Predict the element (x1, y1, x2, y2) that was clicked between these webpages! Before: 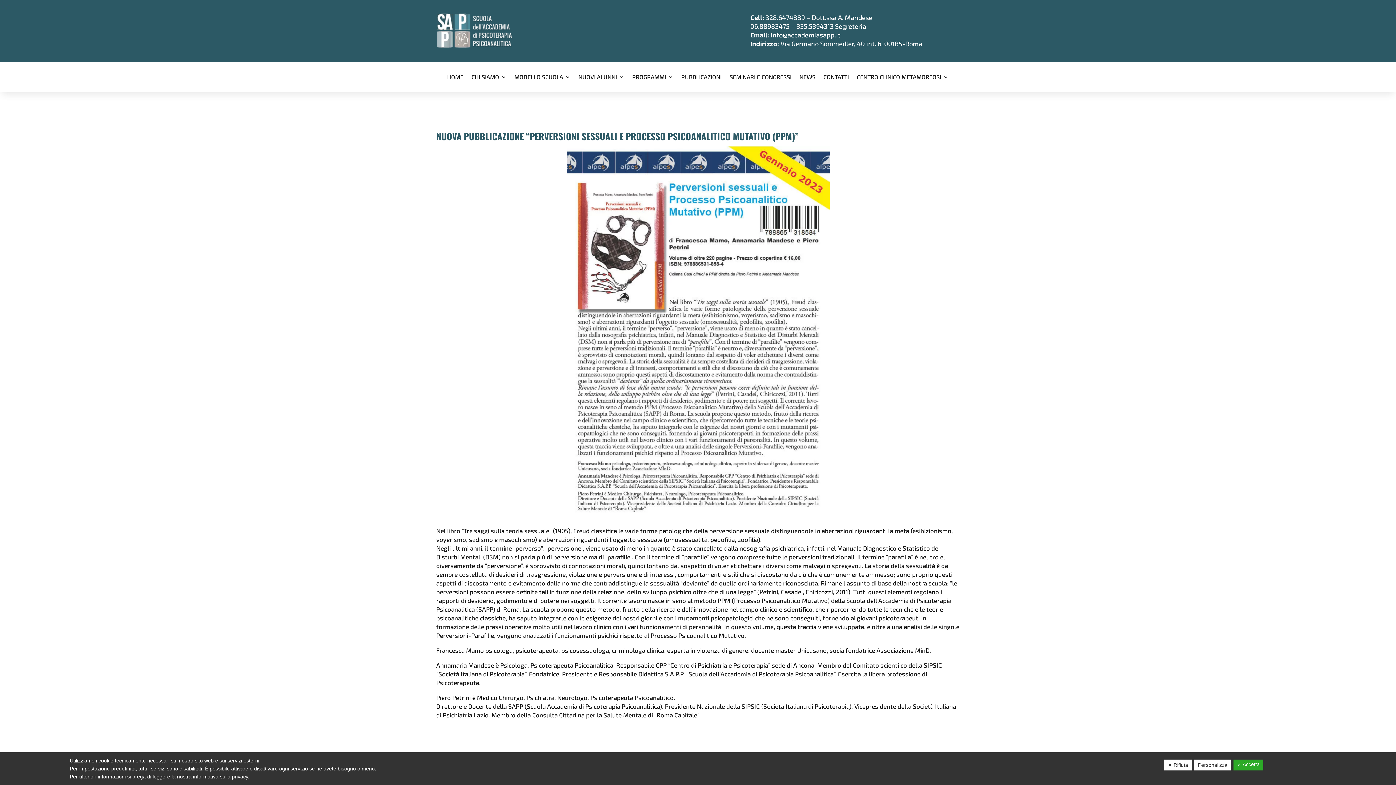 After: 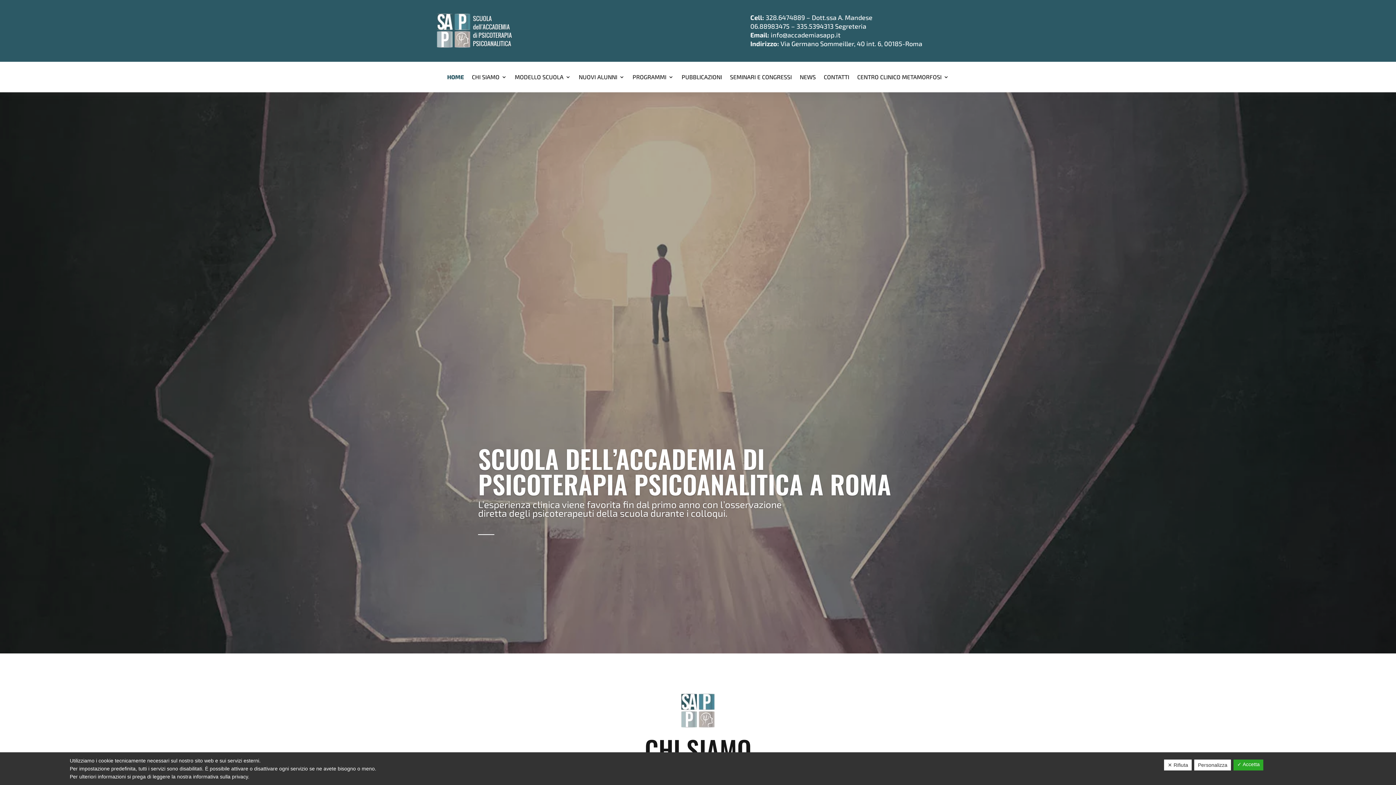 Action: bbox: (436, 43, 513, 49)